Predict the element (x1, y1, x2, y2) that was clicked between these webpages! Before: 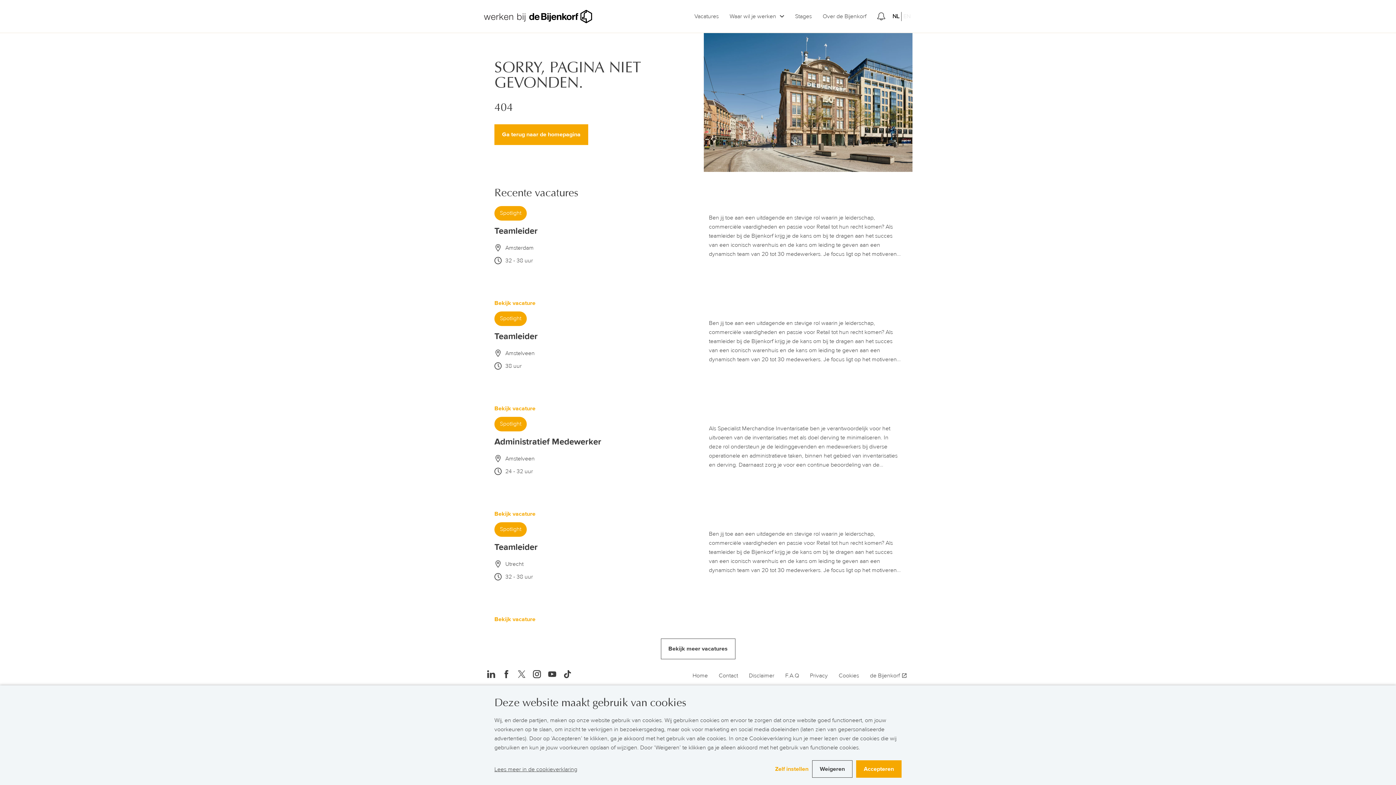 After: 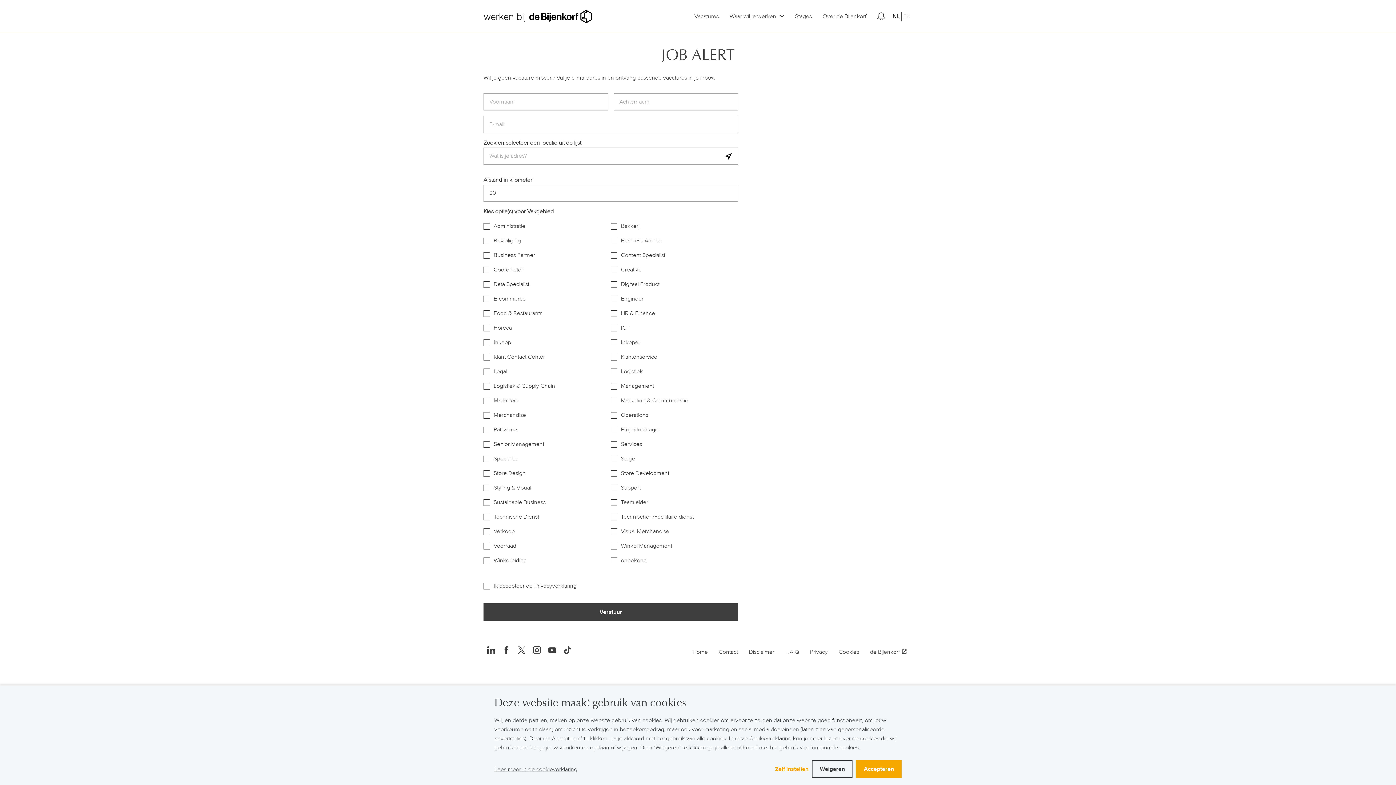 Action: label: Ga naar de job alert pagina bbox: (877, 12, 885, 20)